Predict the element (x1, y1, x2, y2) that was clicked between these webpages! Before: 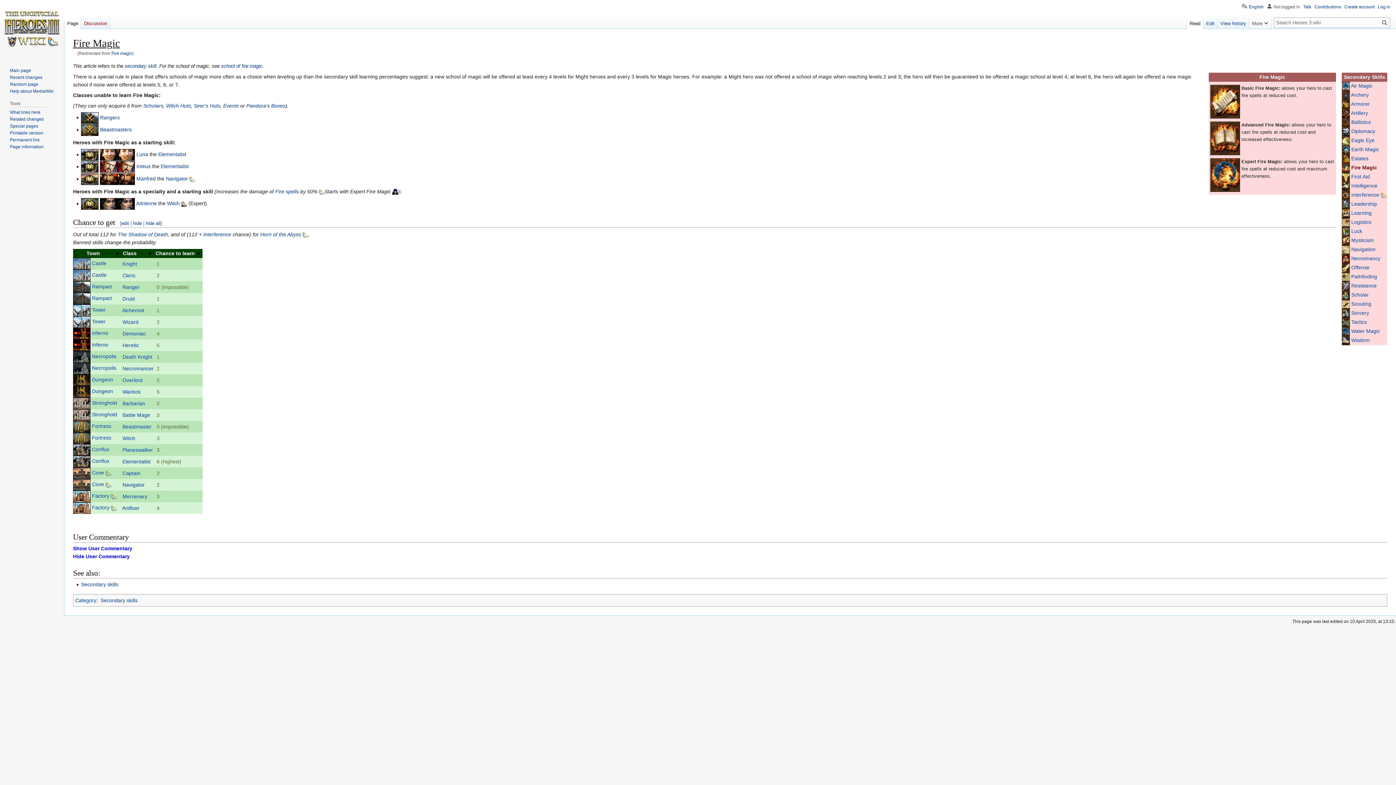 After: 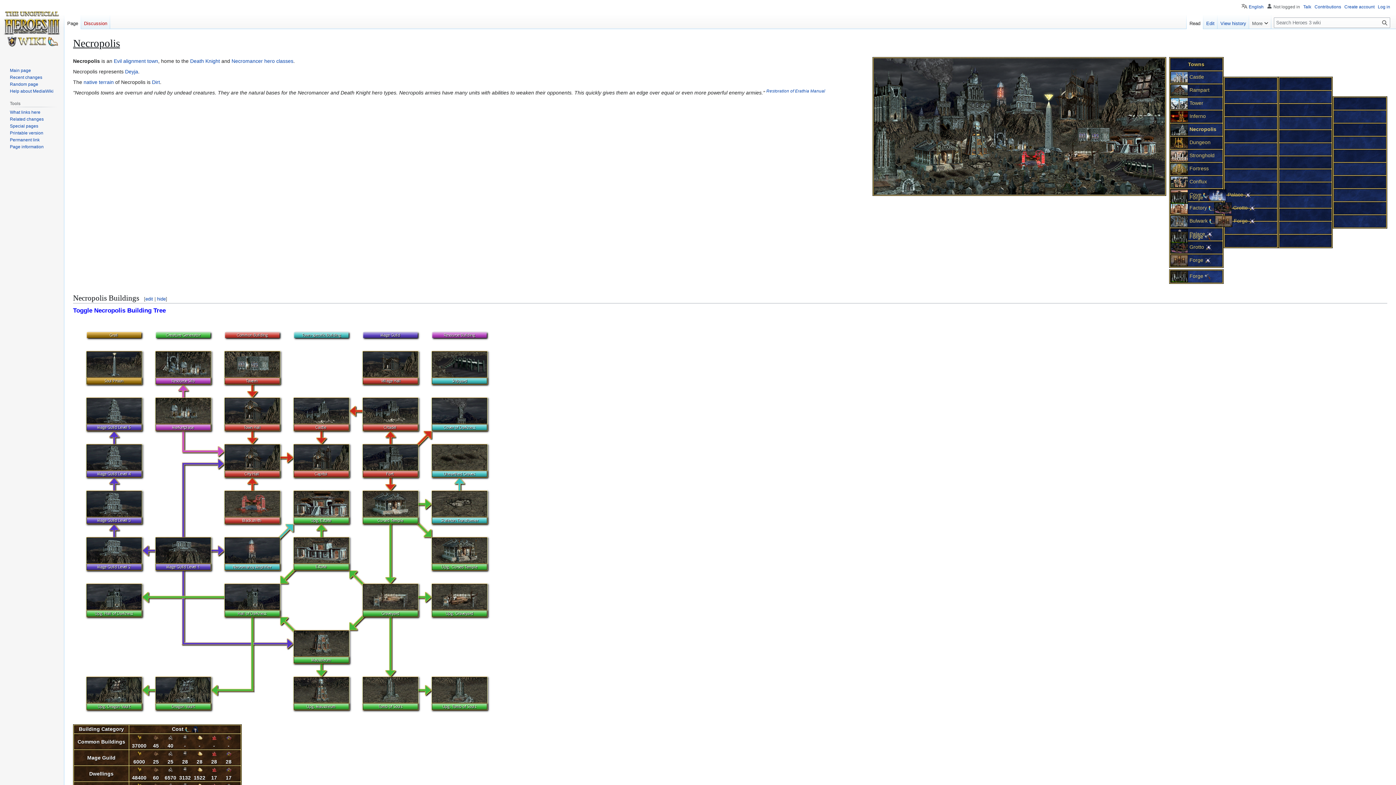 Action: bbox: (73, 365, 90, 371)